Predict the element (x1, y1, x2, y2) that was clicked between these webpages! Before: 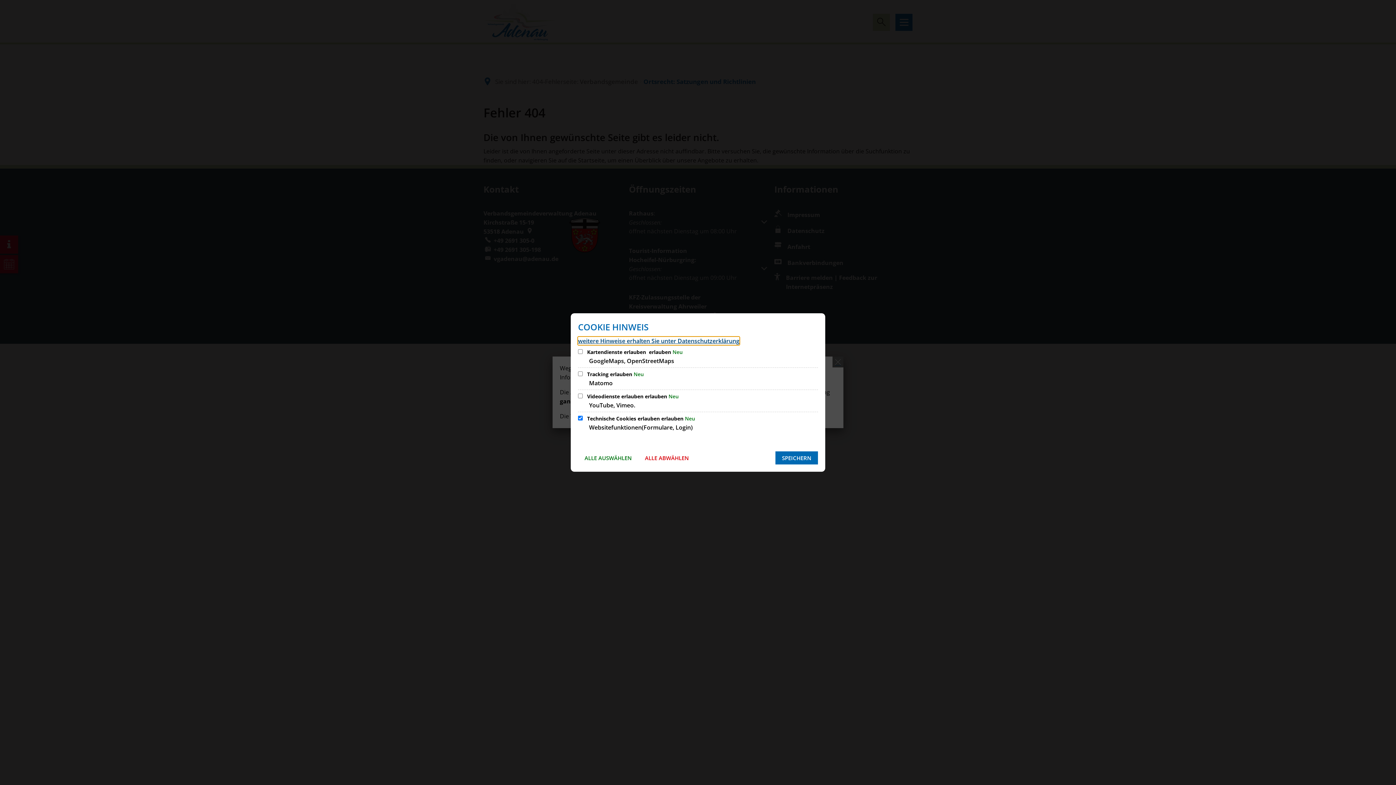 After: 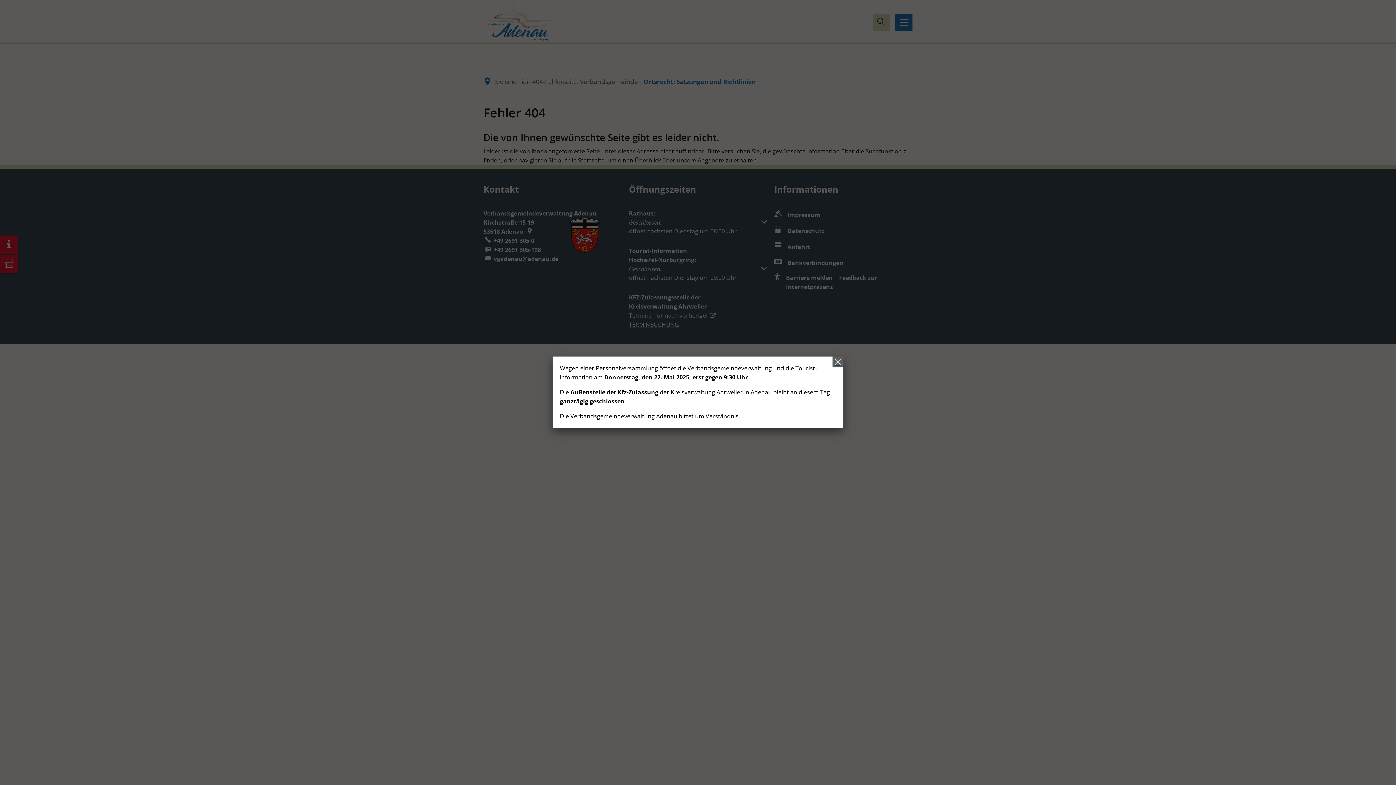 Action: label: SPEICHERN bbox: (775, 451, 818, 464)